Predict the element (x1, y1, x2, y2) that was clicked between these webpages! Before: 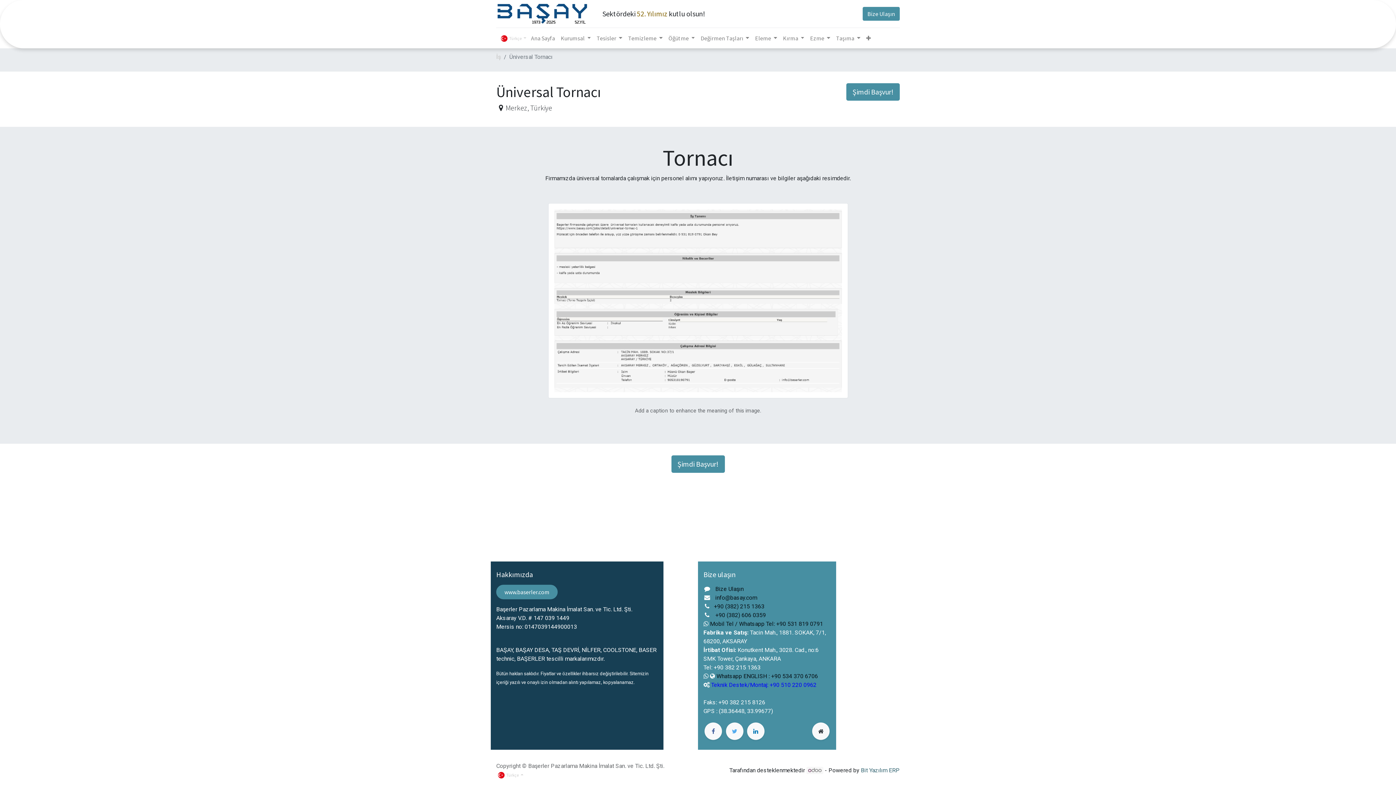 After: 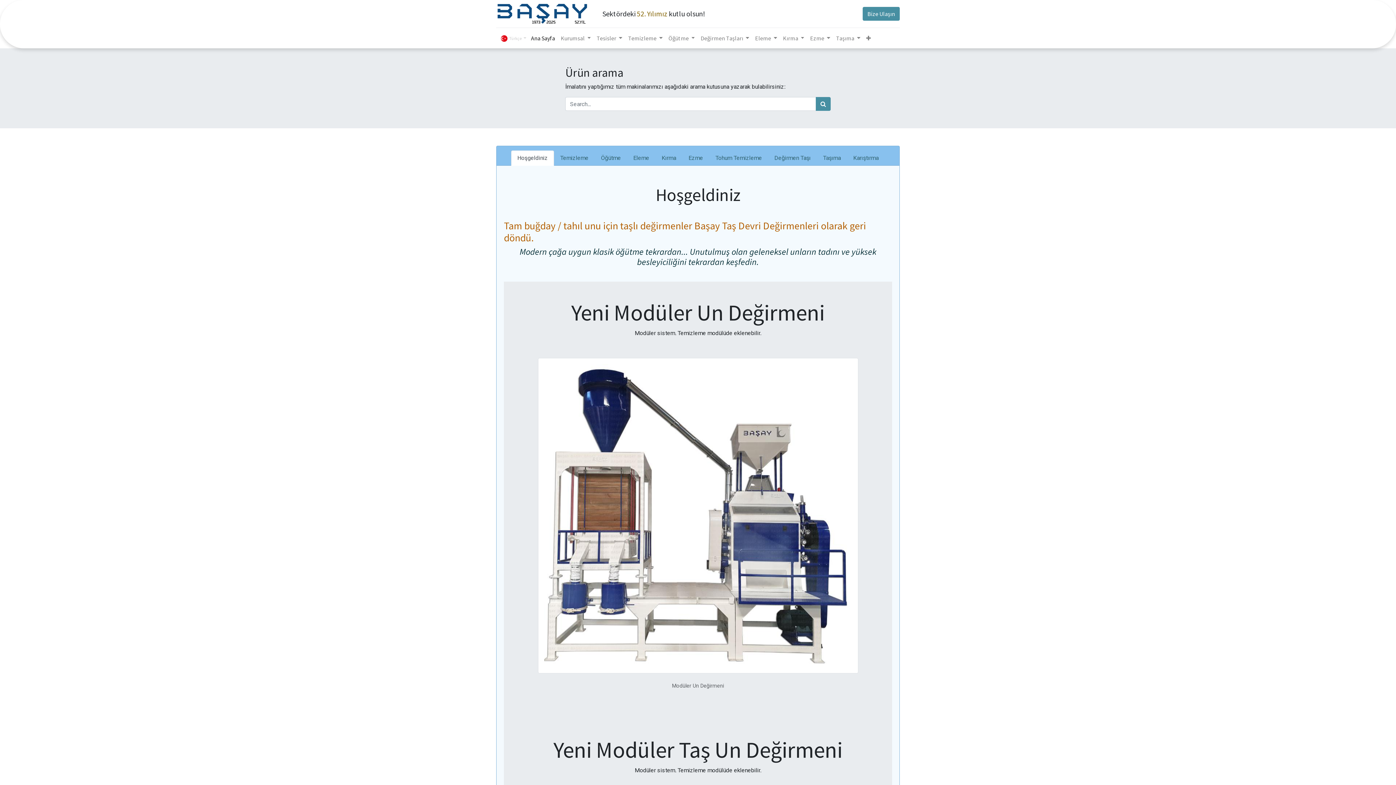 Action: label: Ana Sayfa bbox: (528, 30, 558, 45)